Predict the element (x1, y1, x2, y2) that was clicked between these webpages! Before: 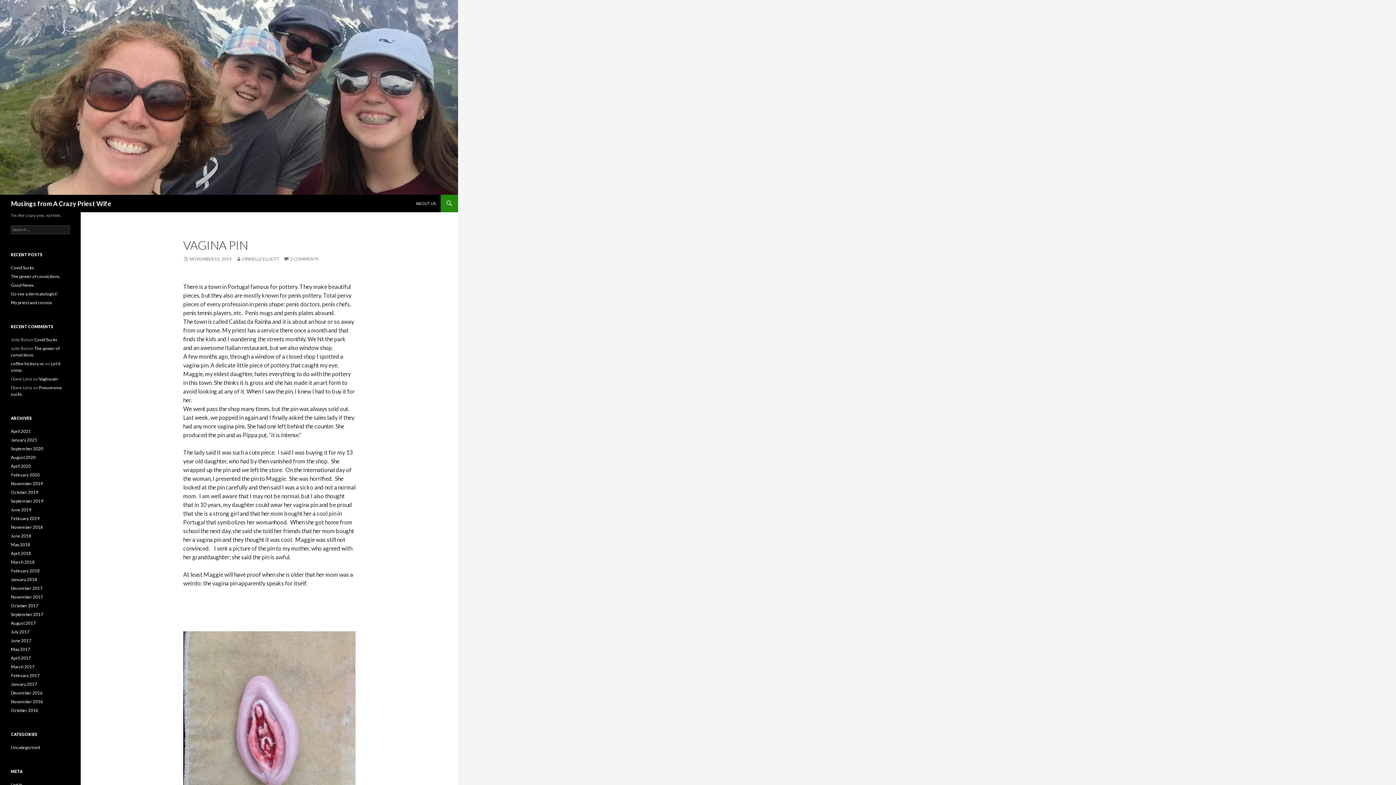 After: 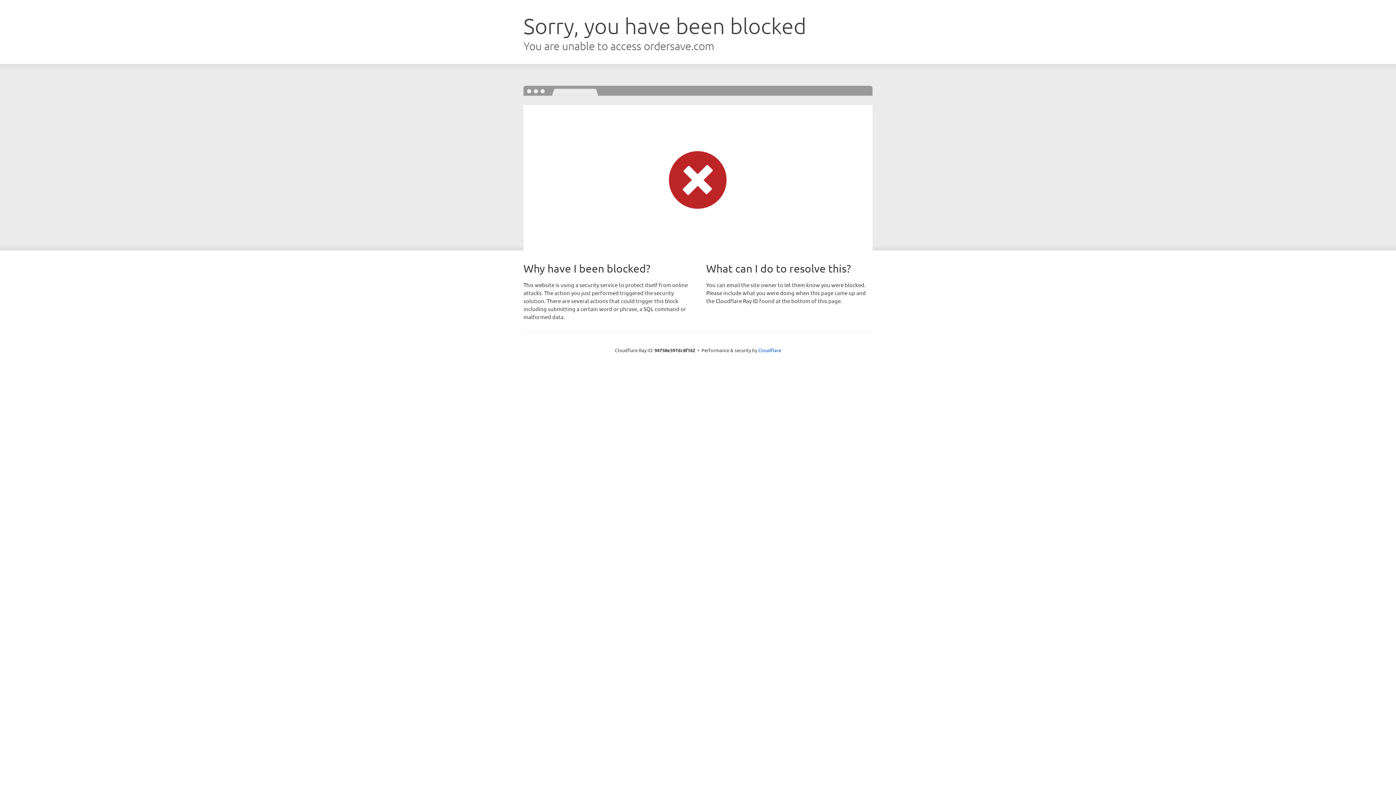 Action: bbox: (10, 361, 44, 366) label: coffee hickory nc